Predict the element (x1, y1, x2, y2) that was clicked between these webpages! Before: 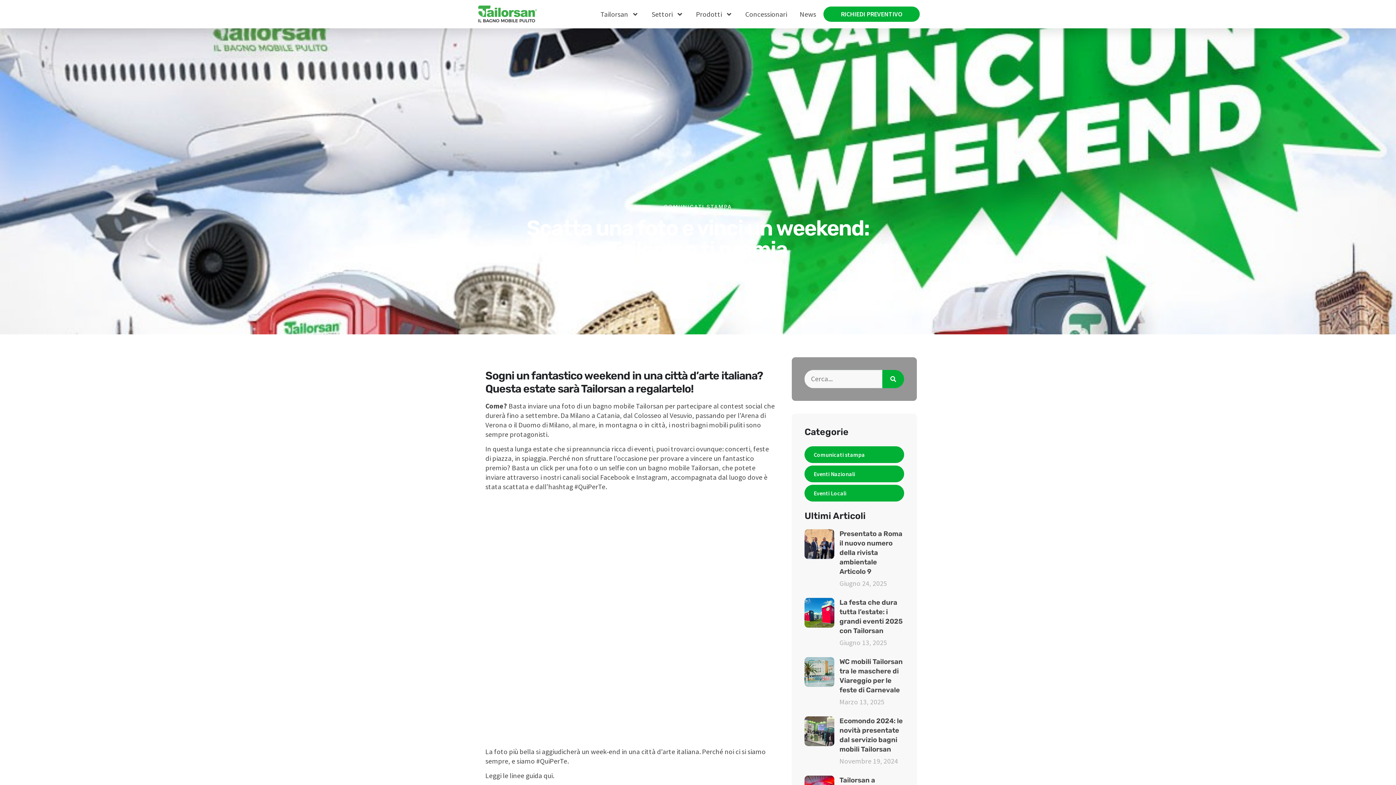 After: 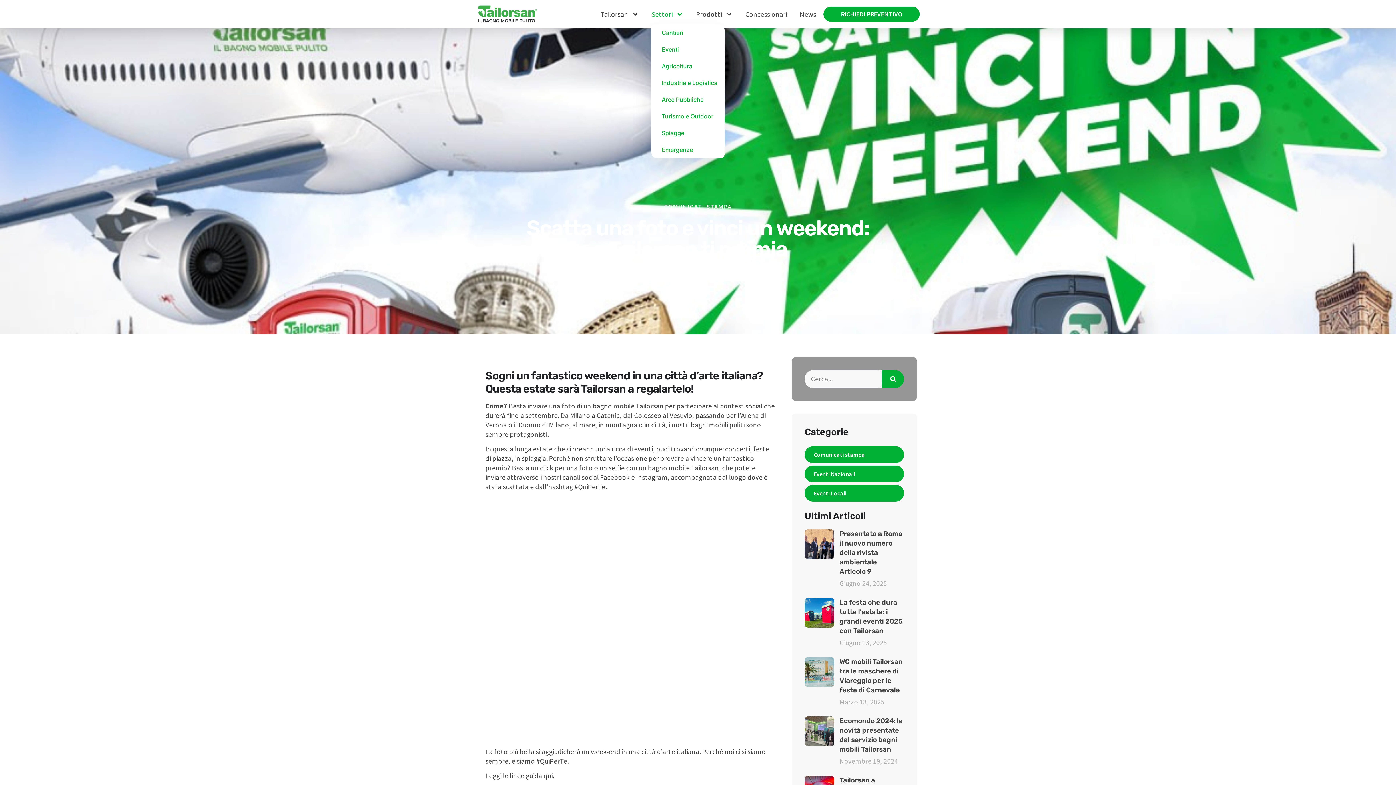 Action: bbox: (651, 4, 683, 24) label: Settori